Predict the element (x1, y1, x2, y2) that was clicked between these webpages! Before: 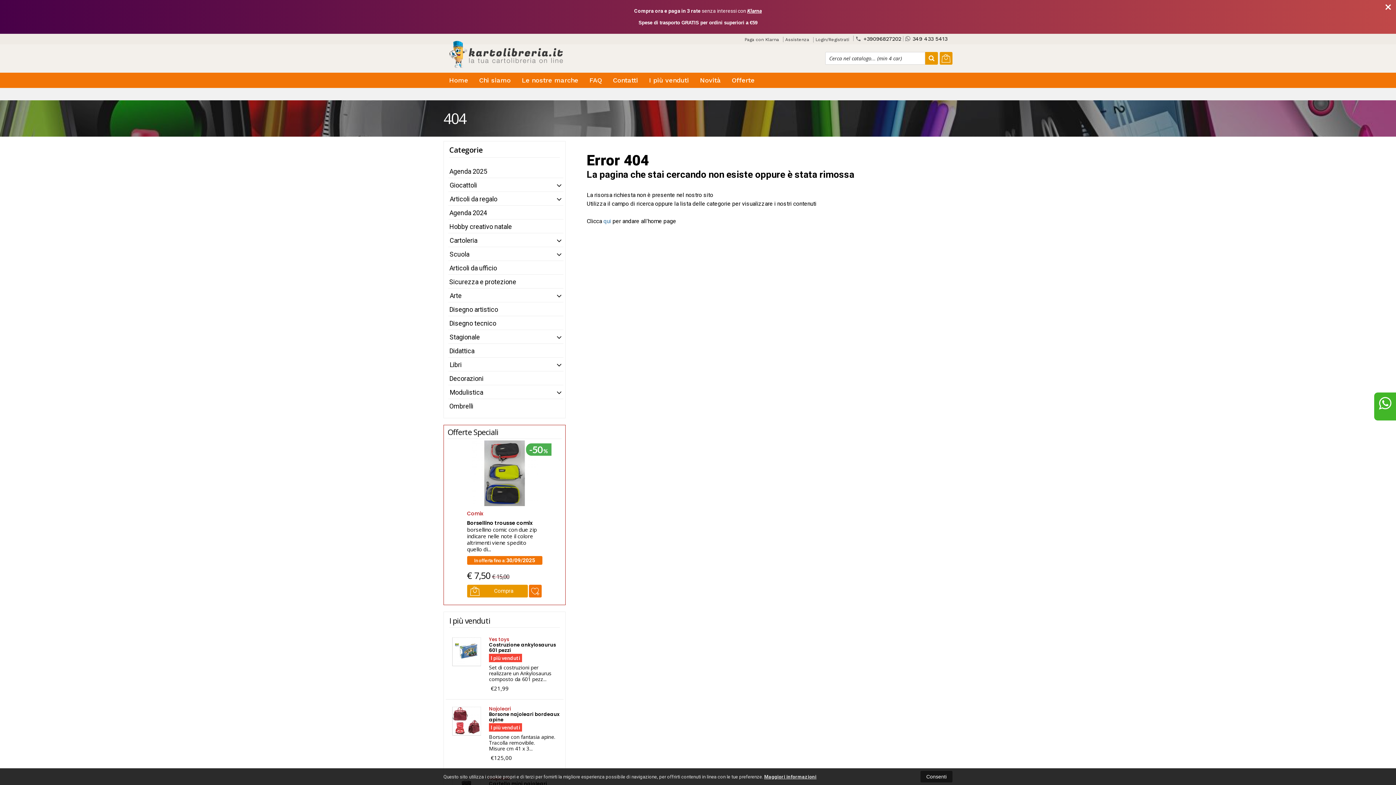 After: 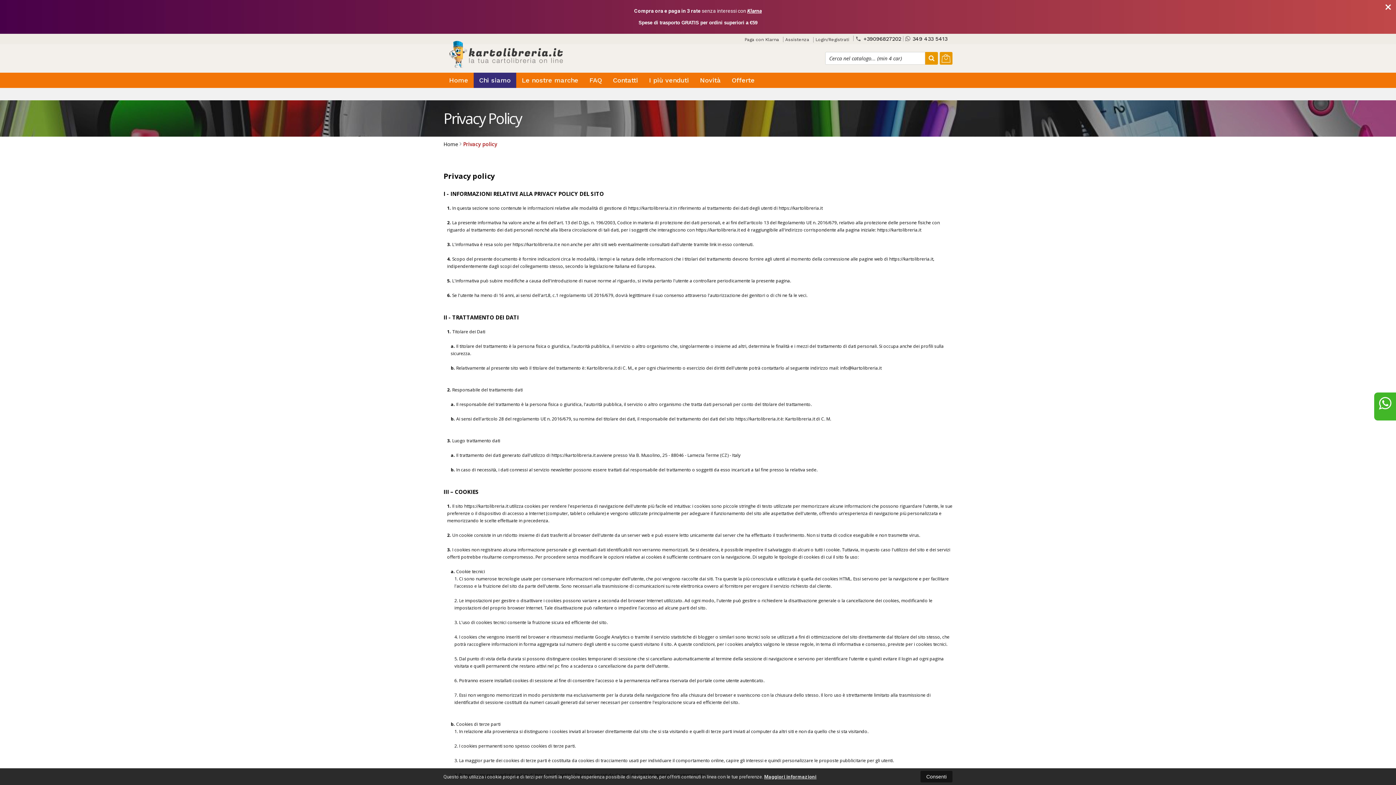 Action: label: Maggiori informazioni bbox: (764, 774, 816, 780)